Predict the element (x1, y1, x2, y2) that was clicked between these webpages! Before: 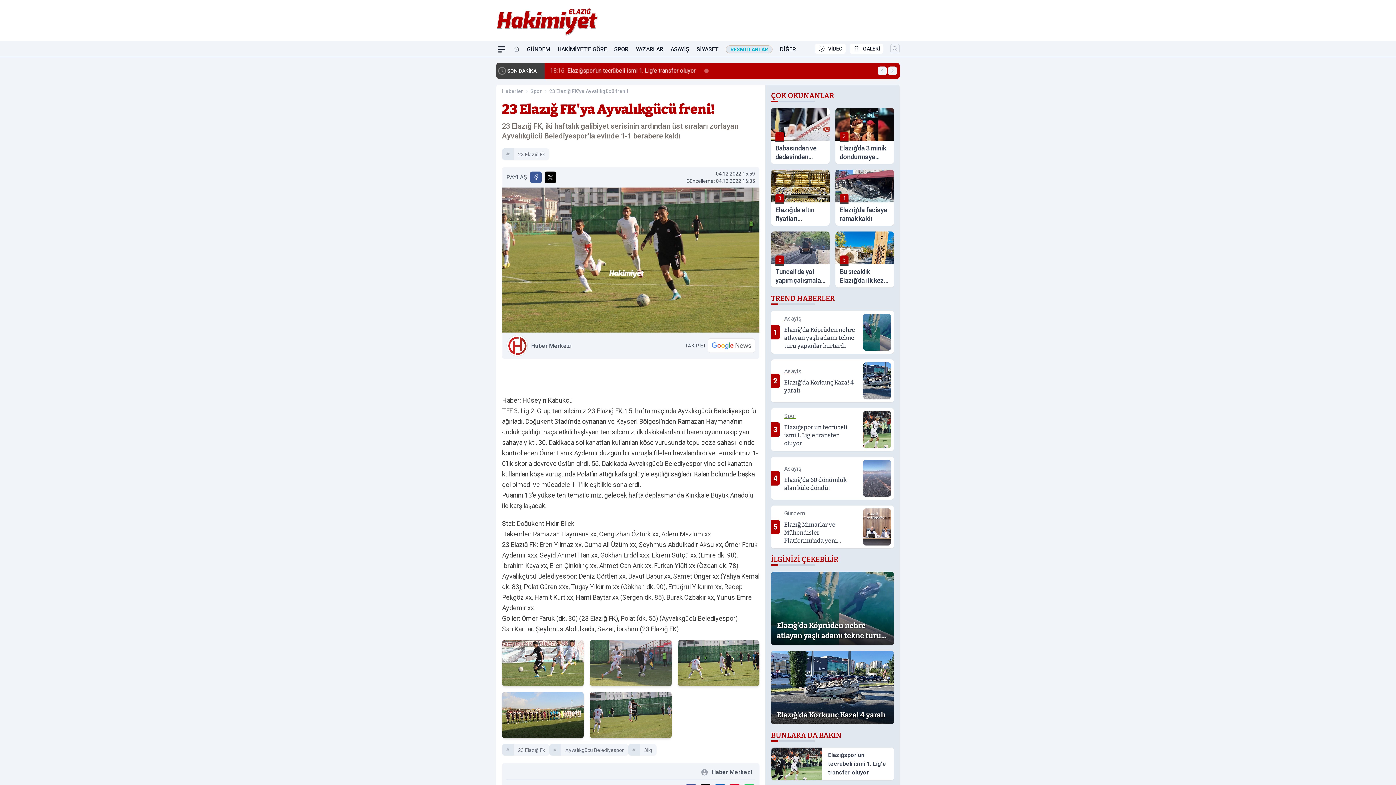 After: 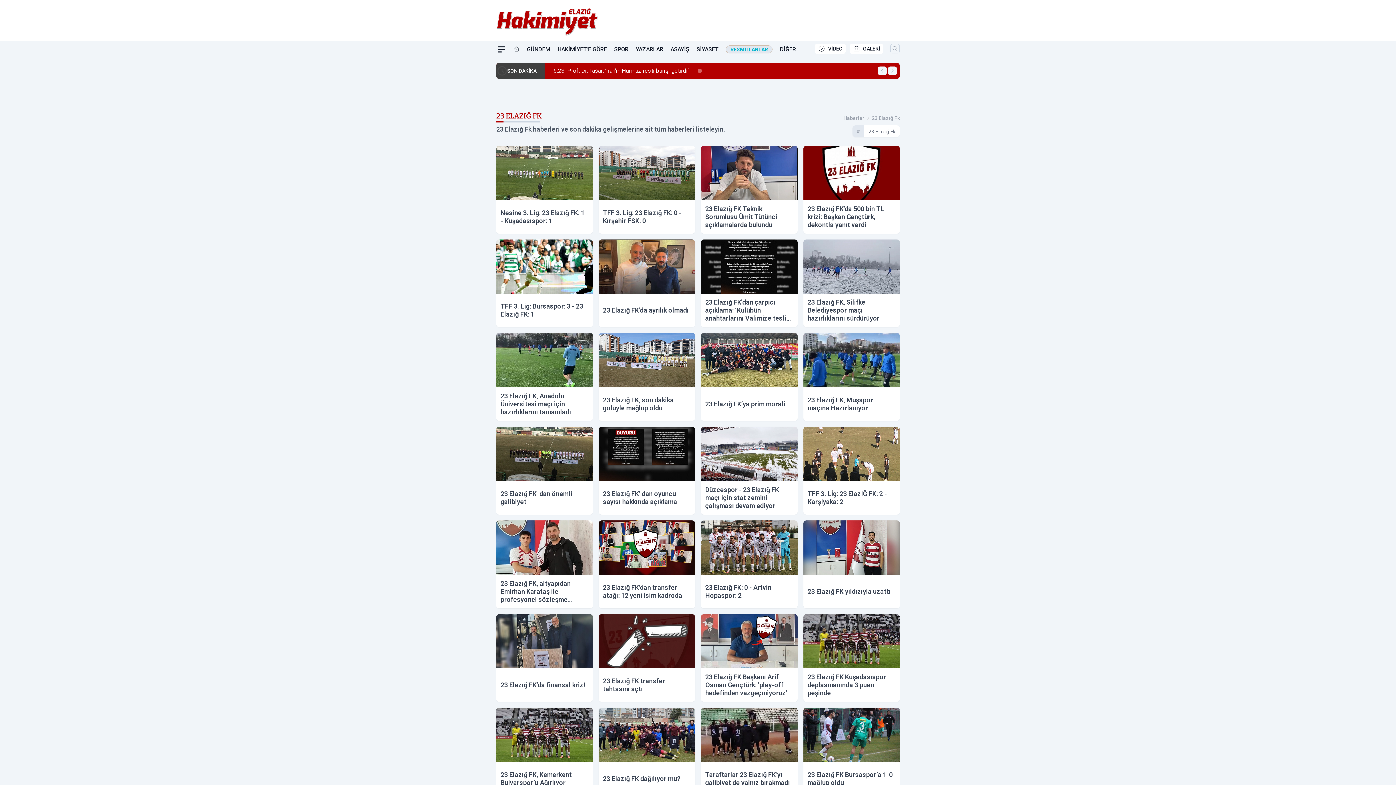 Action: label: 23 Elazığ Fk bbox: (513, 744, 549, 755)